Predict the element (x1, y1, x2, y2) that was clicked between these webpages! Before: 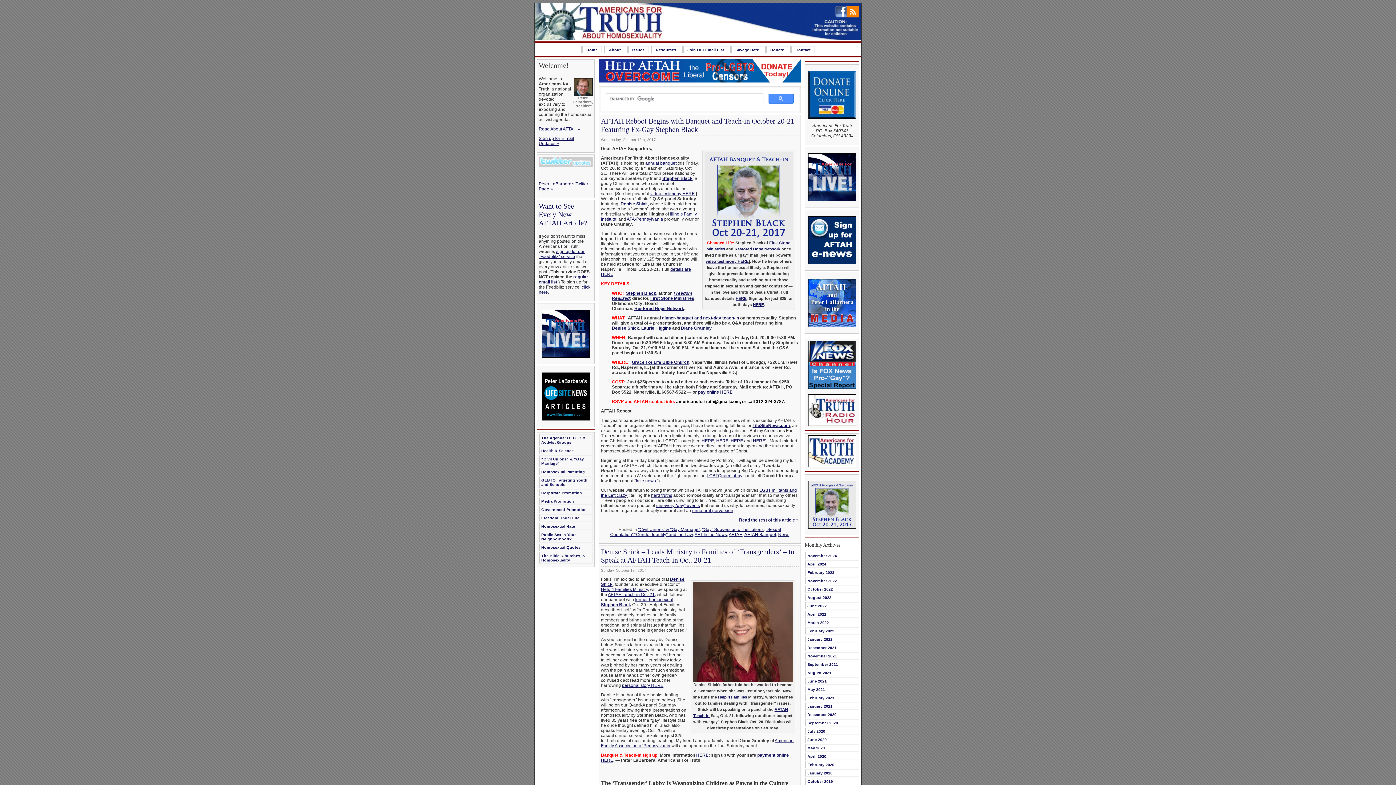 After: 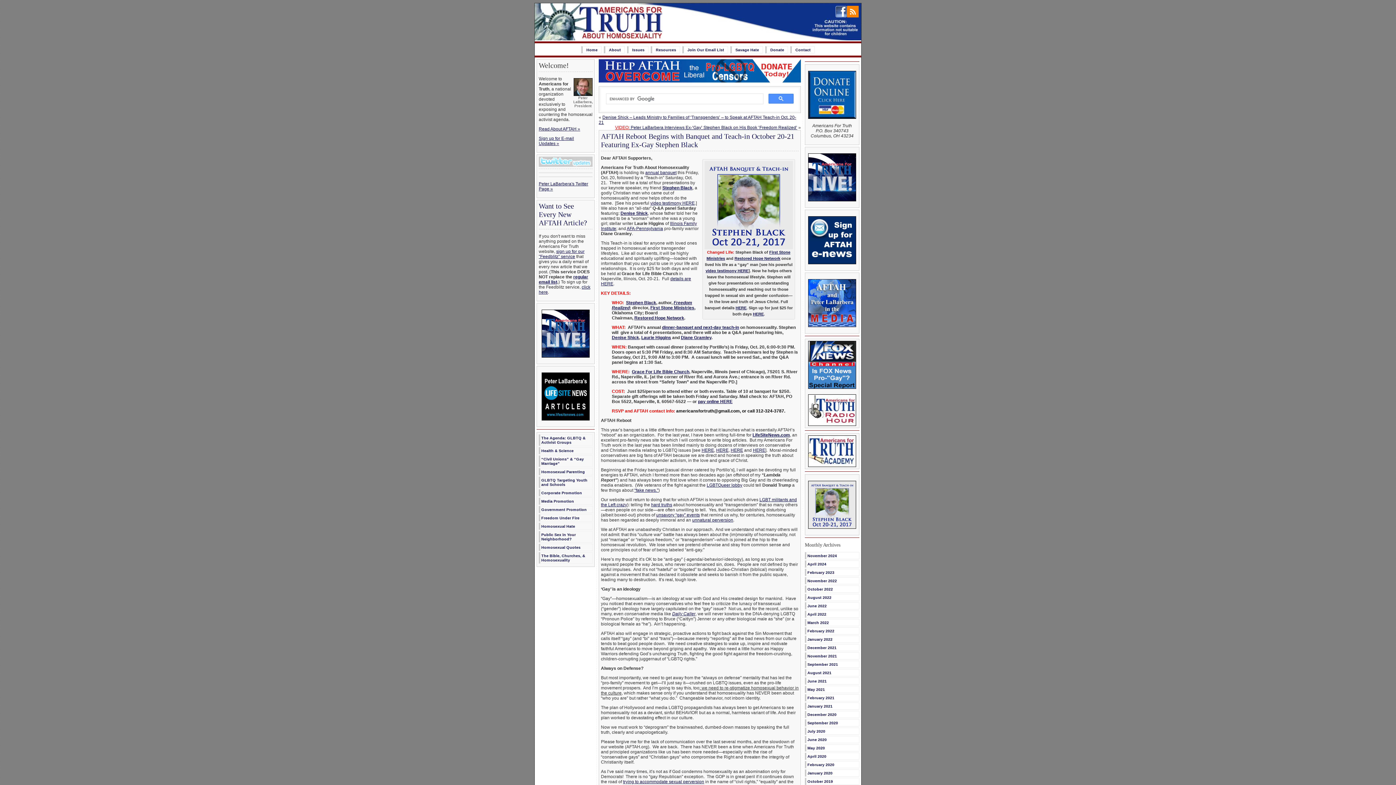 Action: bbox: (601, 116, 794, 133) label: AFTAH Reboot Begins with Banquet and Teach-in October 20-21 Featuring Ex-Gay Stephen Black